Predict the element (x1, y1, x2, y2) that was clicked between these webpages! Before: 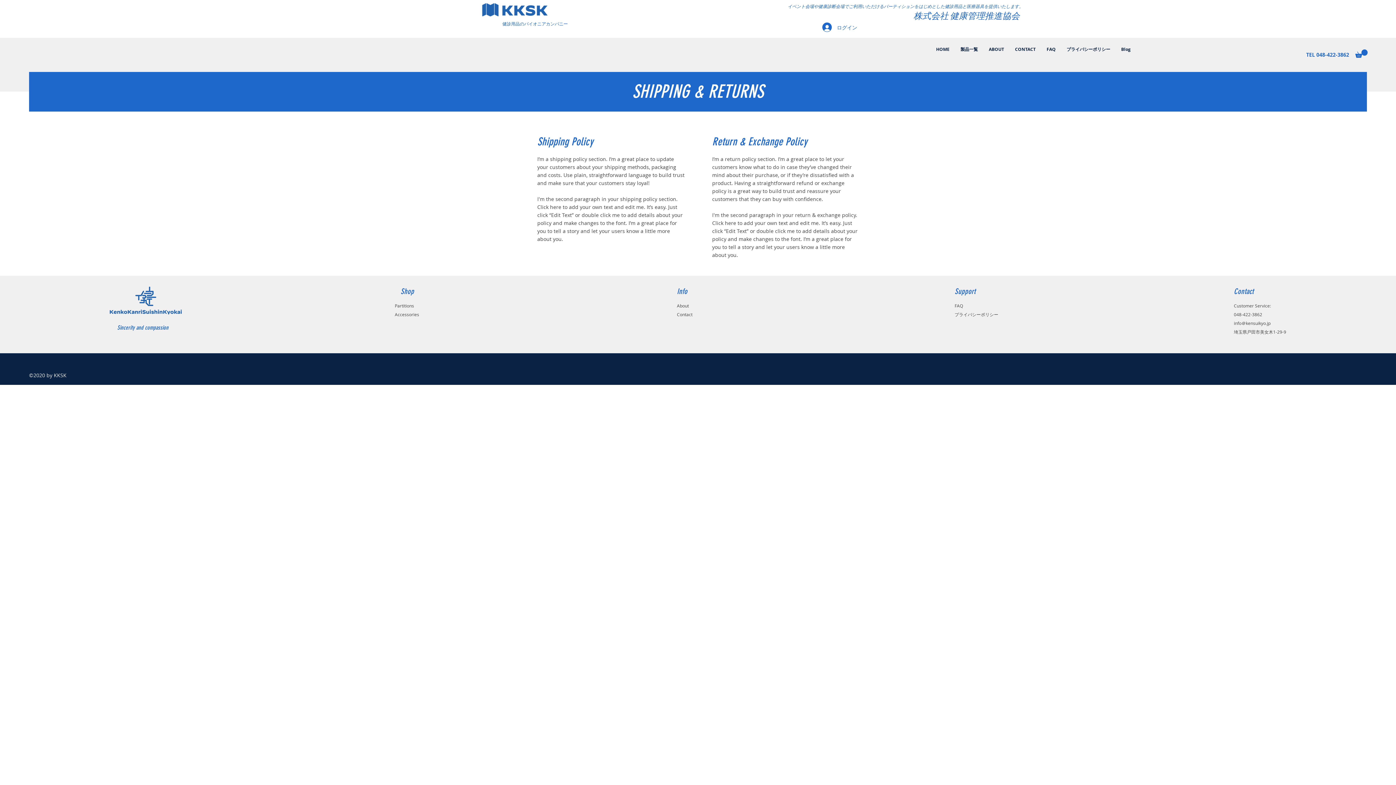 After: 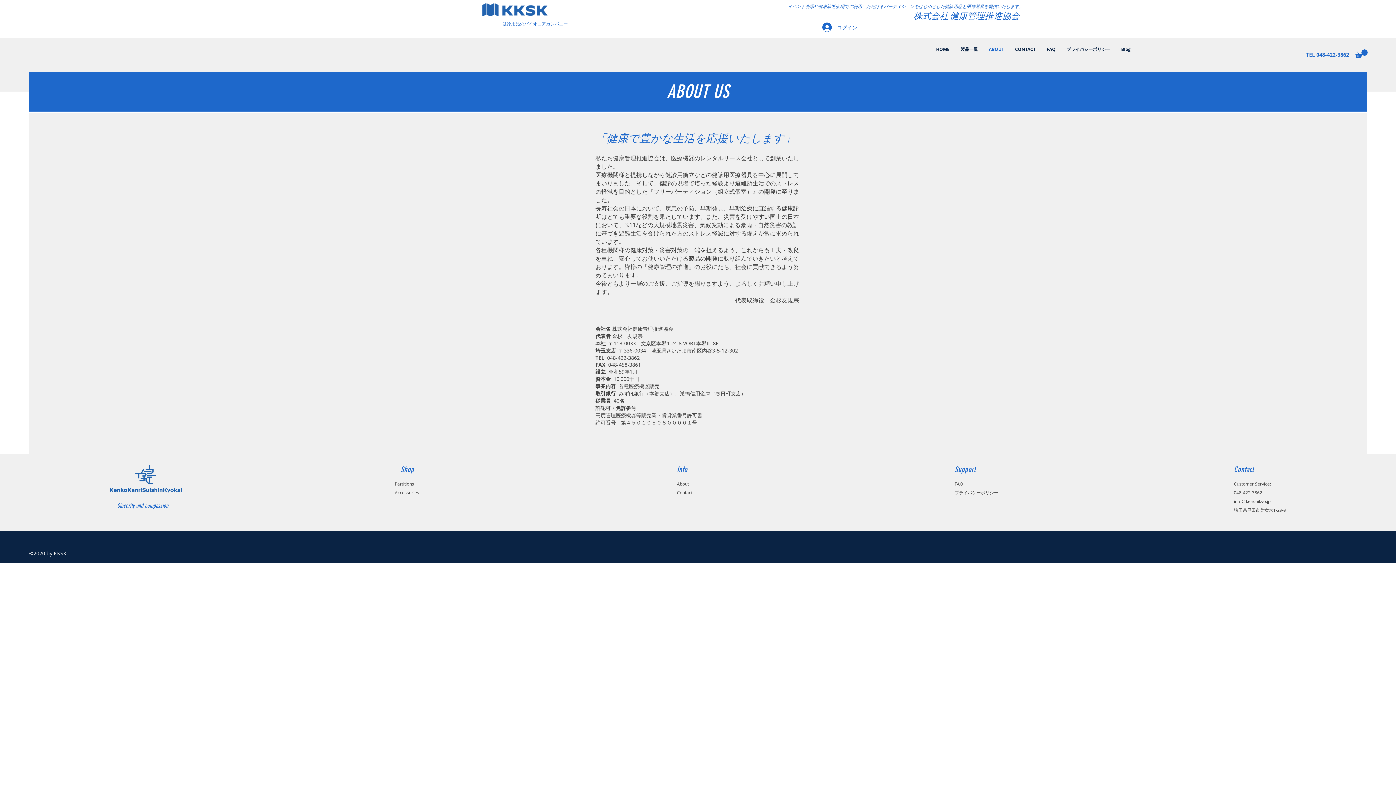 Action: label: About bbox: (677, 302, 689, 308)